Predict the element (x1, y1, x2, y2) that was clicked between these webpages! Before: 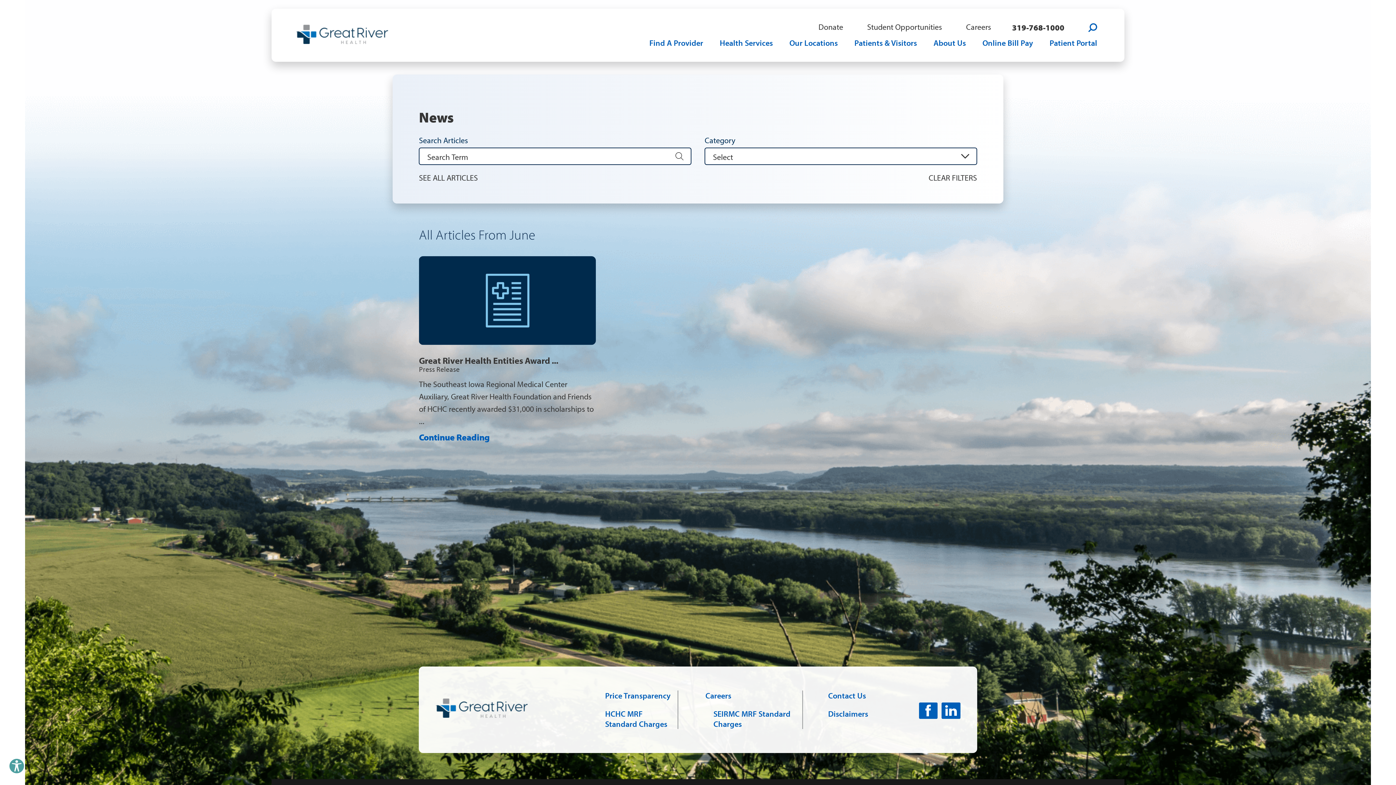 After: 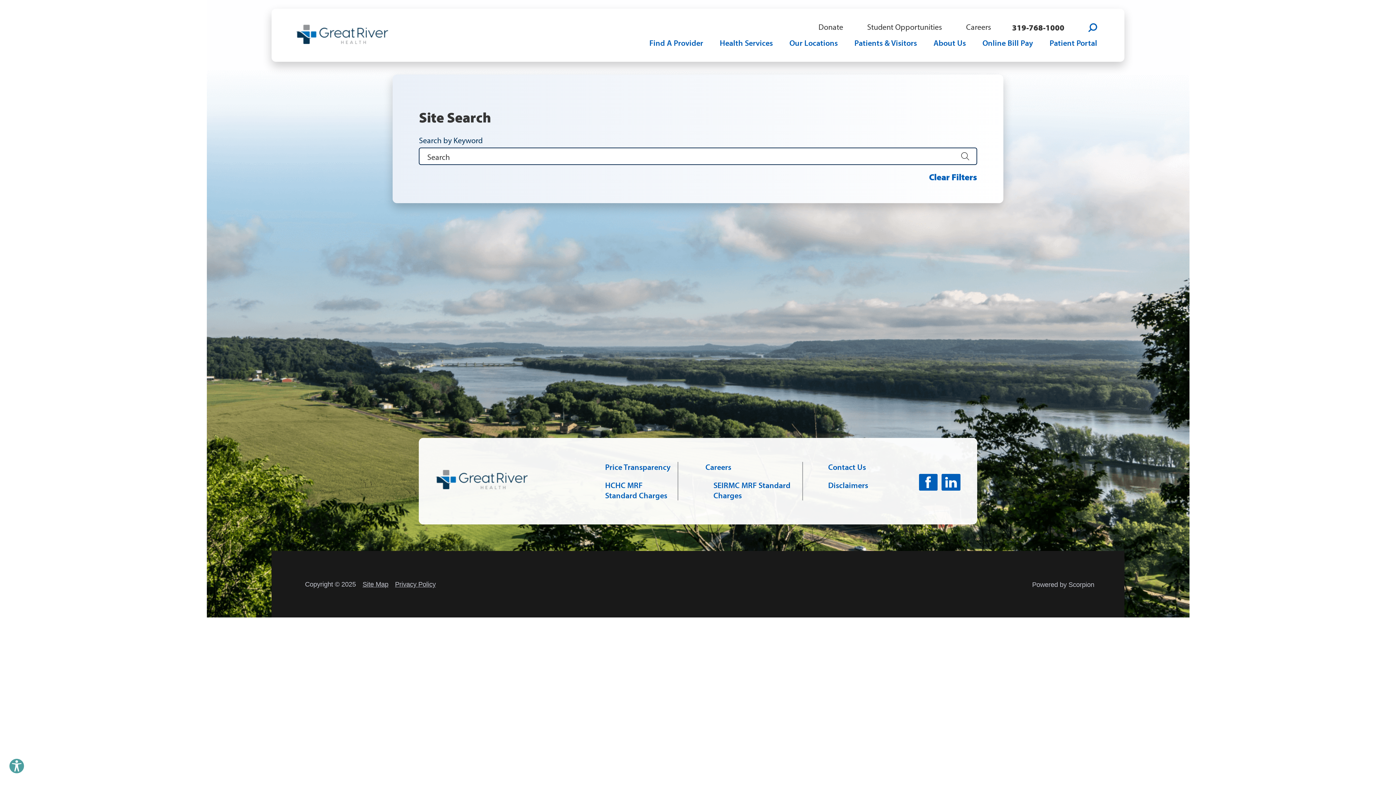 Action: bbox: (1088, 23, 1097, 32) label: Site Search